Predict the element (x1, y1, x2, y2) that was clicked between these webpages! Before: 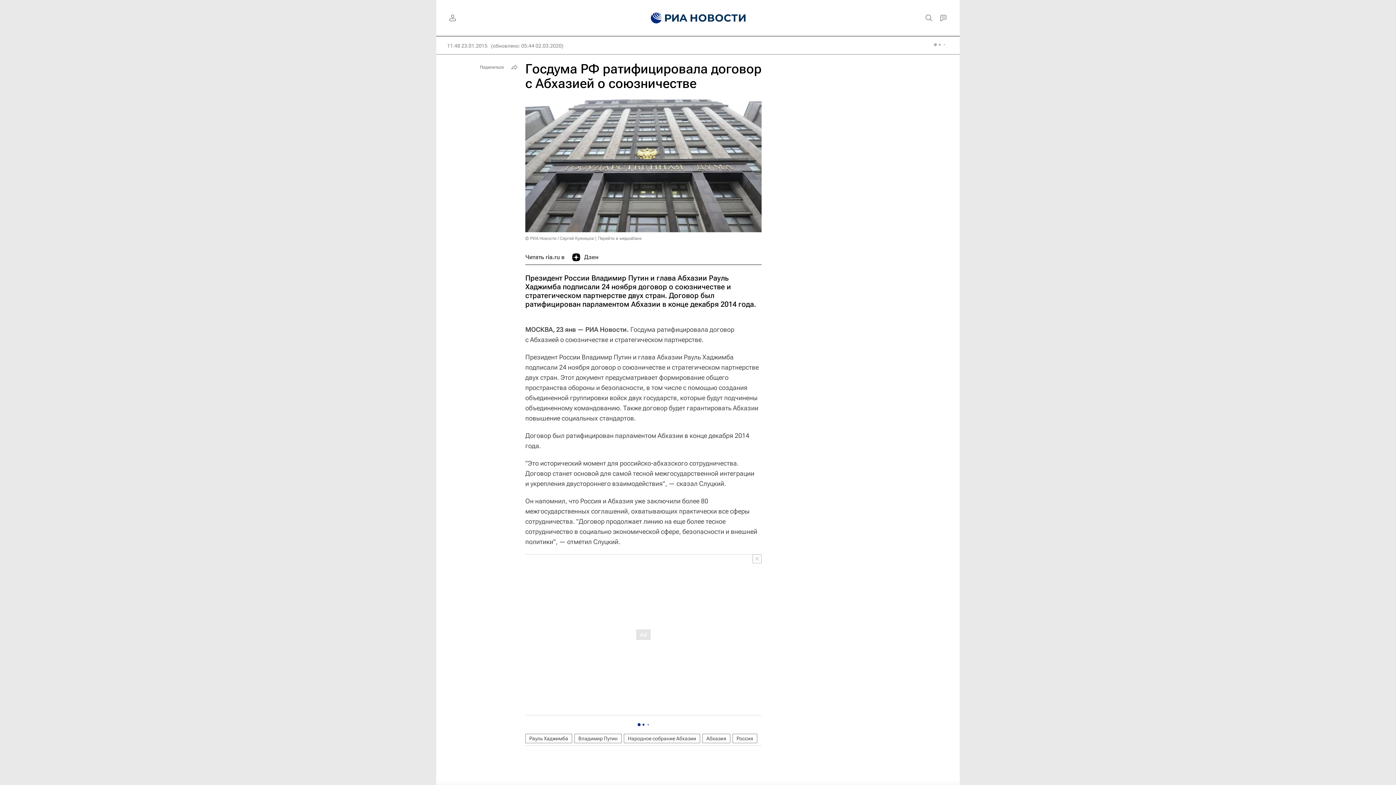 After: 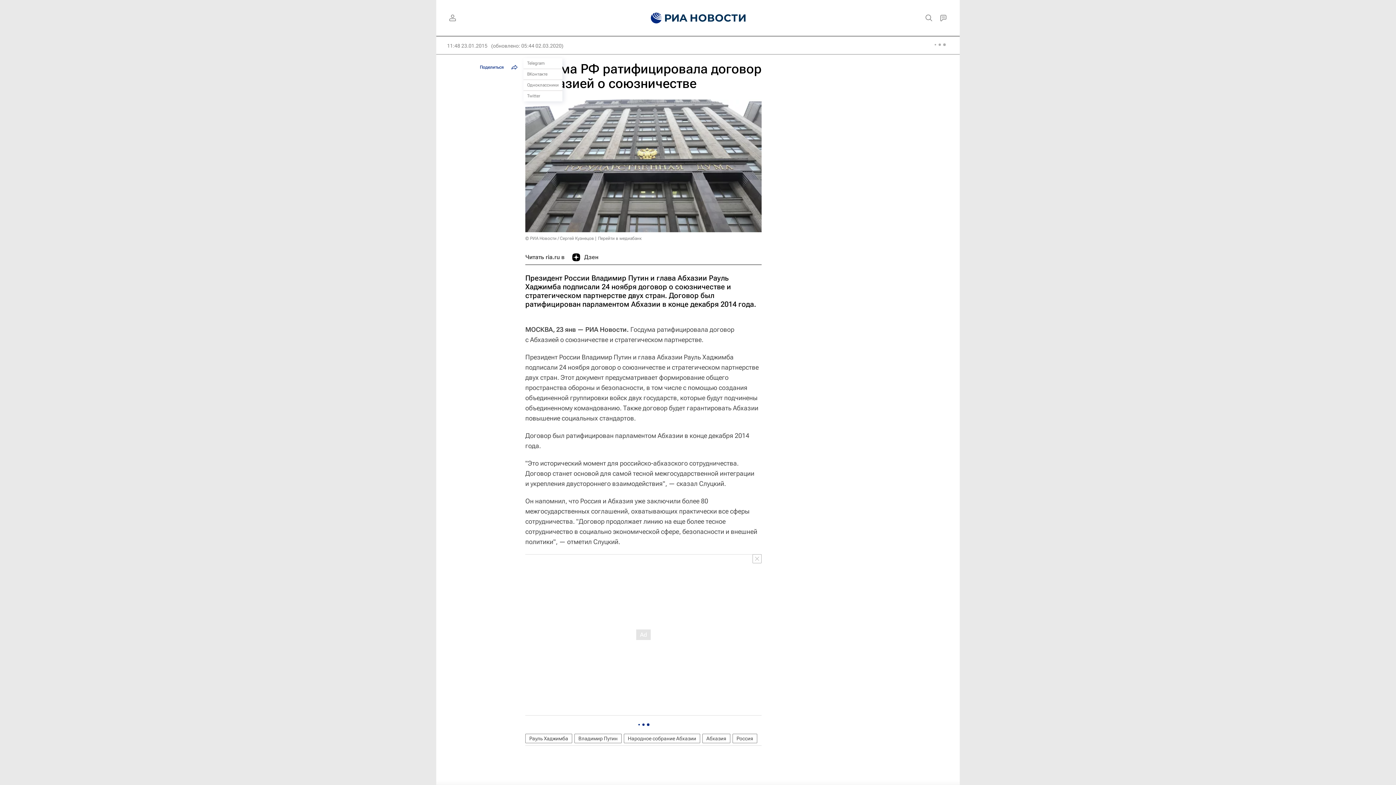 Action: bbox: (476, 61, 520, 72) label: Поделиться